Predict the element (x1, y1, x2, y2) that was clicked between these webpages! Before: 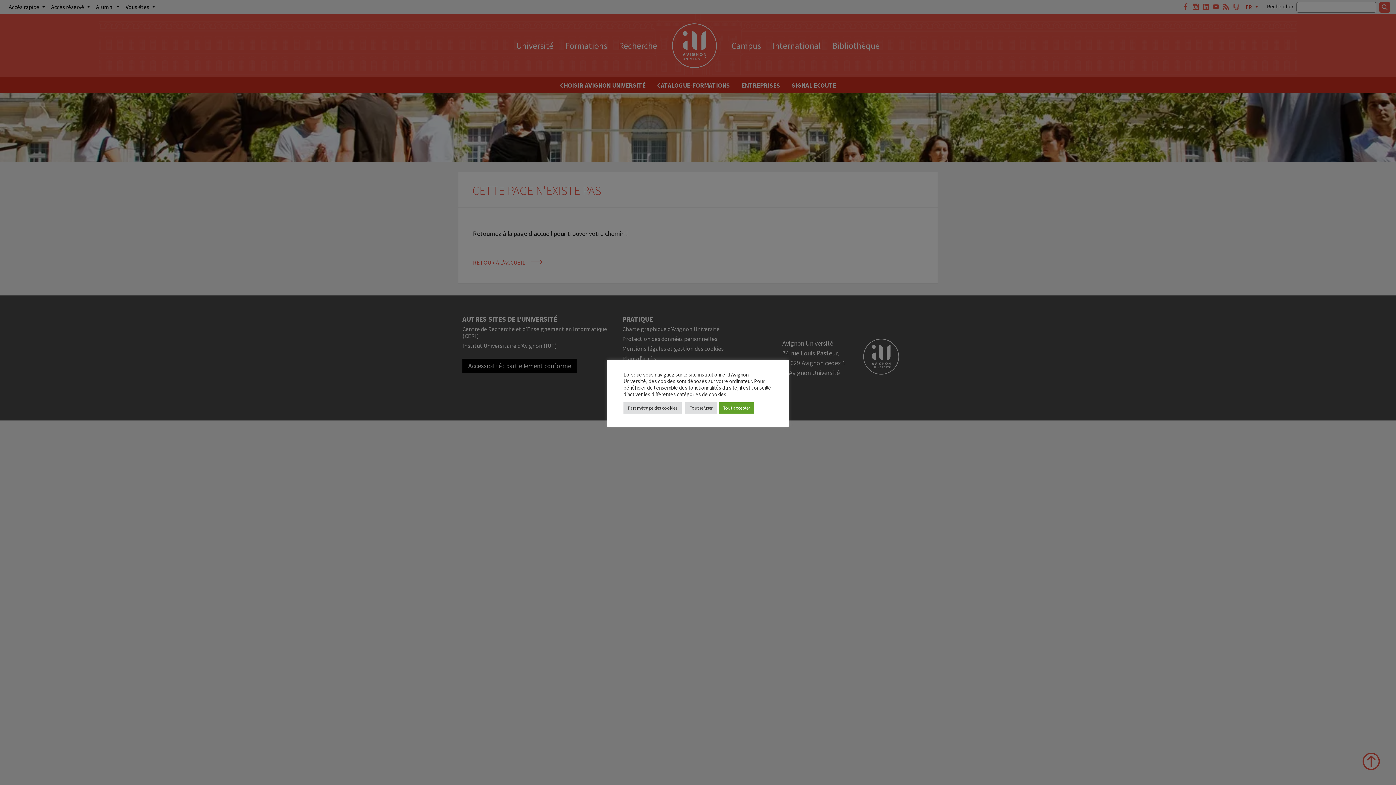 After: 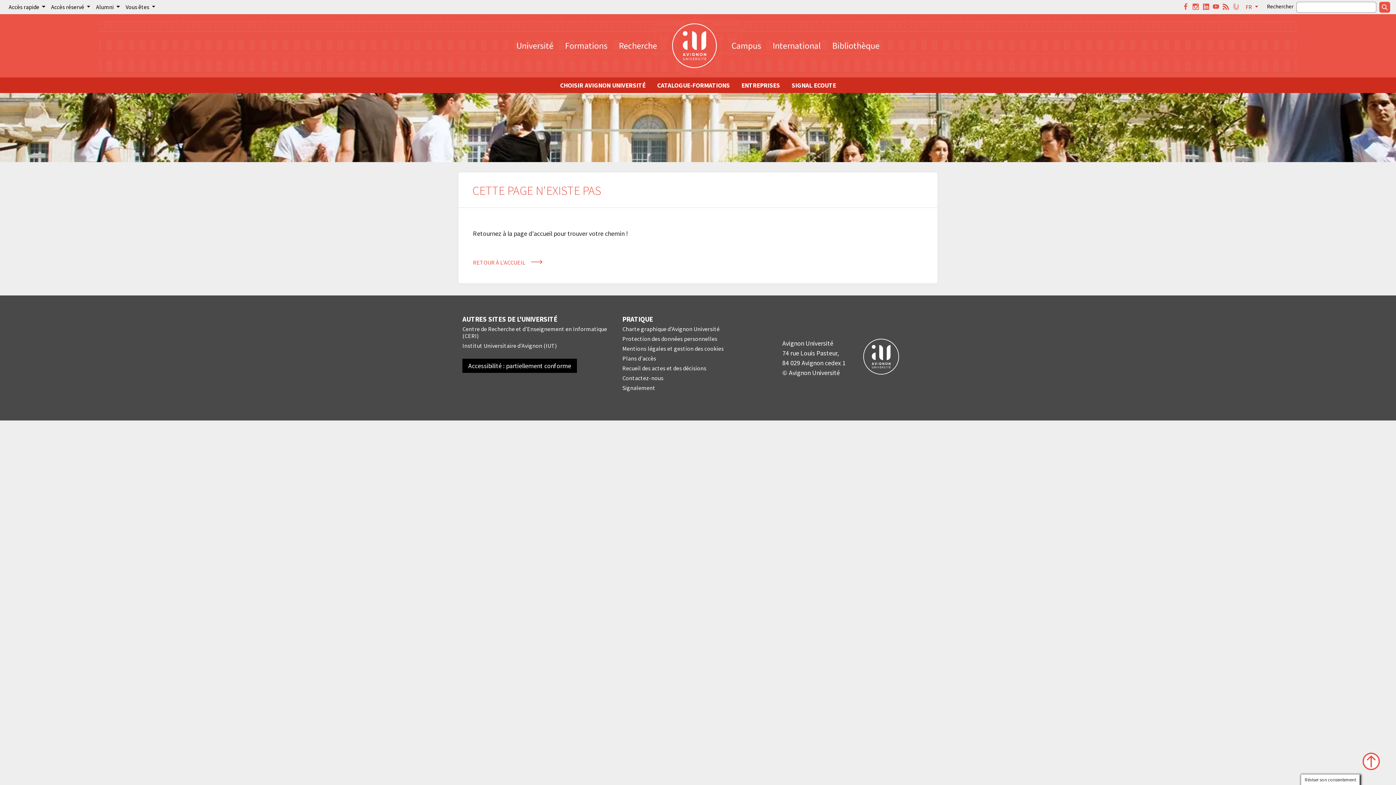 Action: bbox: (718, 402, 754, 413) label: Tout accepter